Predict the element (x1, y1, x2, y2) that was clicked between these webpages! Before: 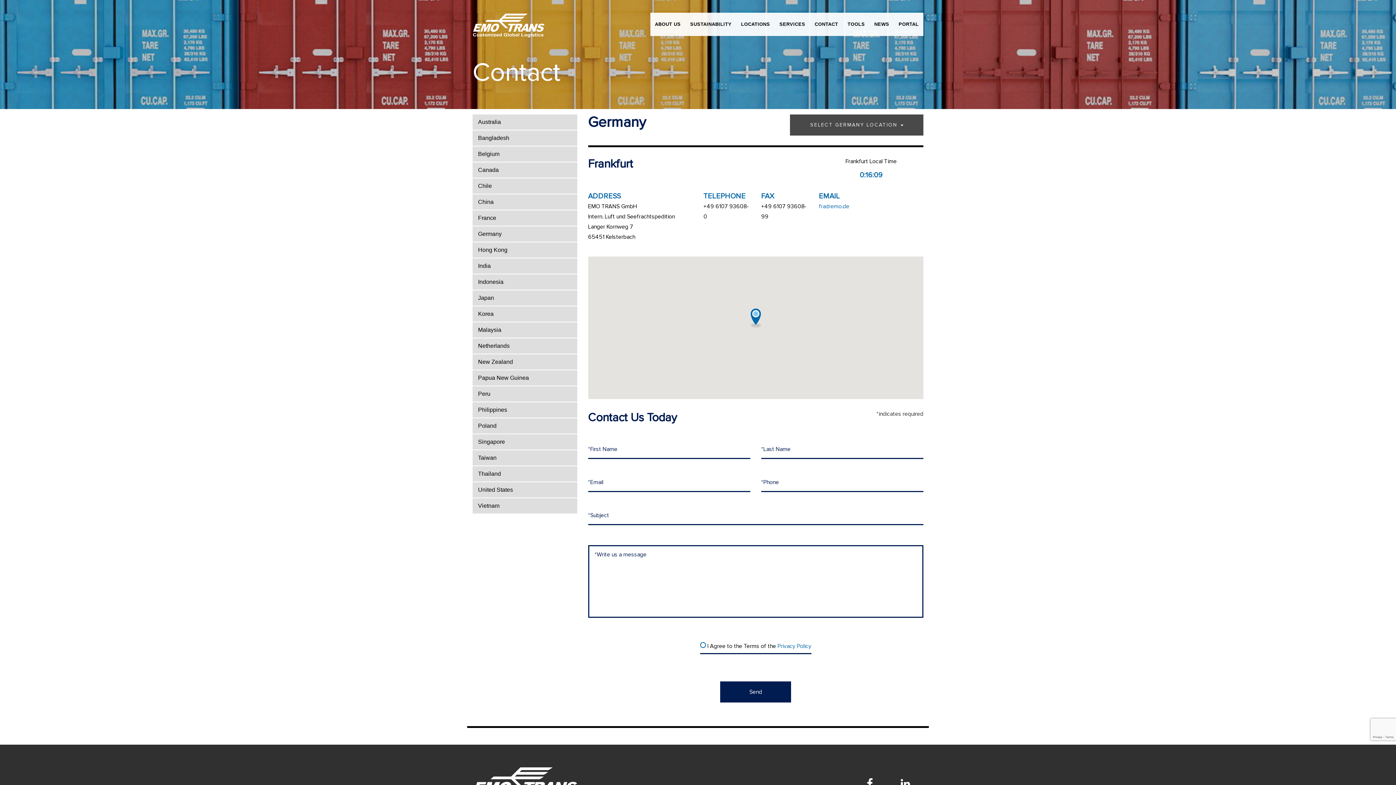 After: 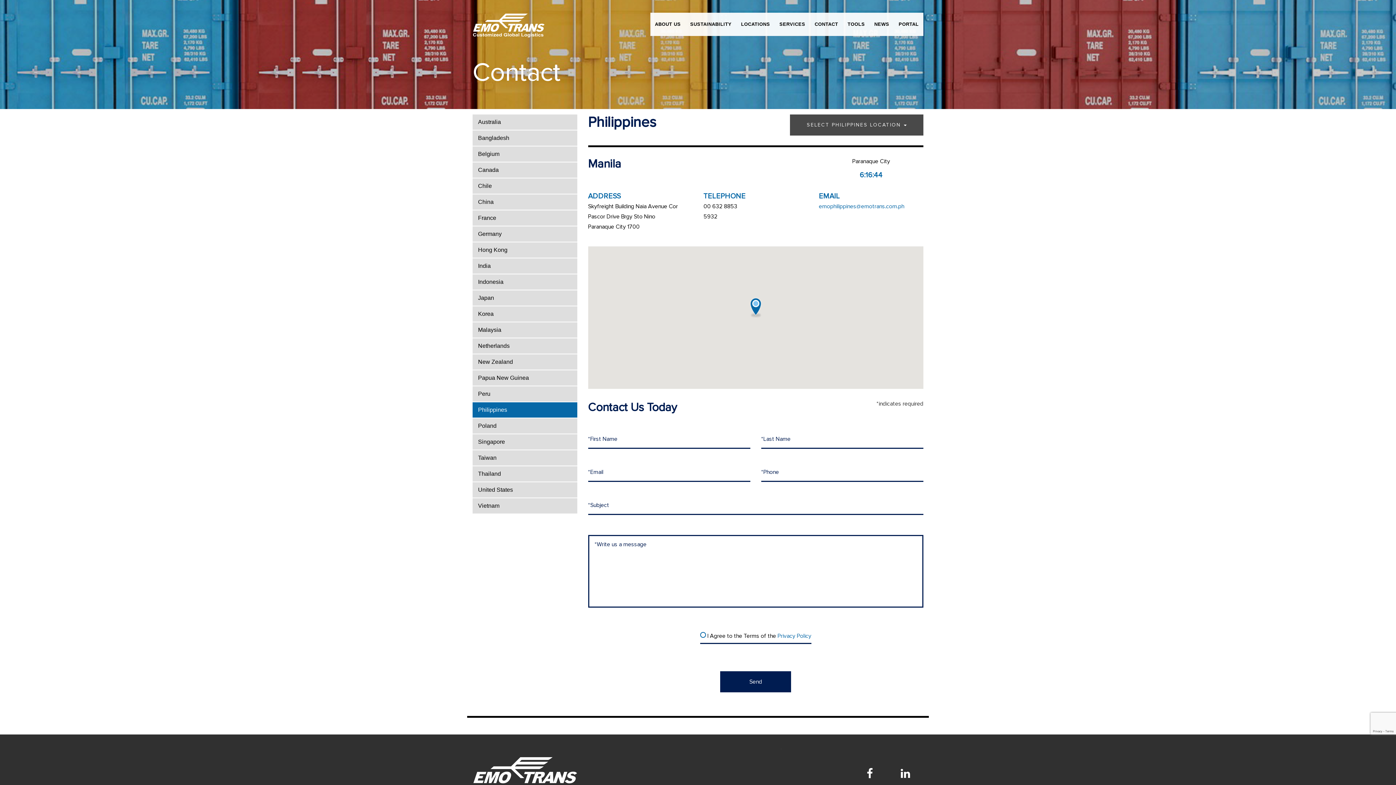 Action: bbox: (472, 402, 577, 417) label: Philippines